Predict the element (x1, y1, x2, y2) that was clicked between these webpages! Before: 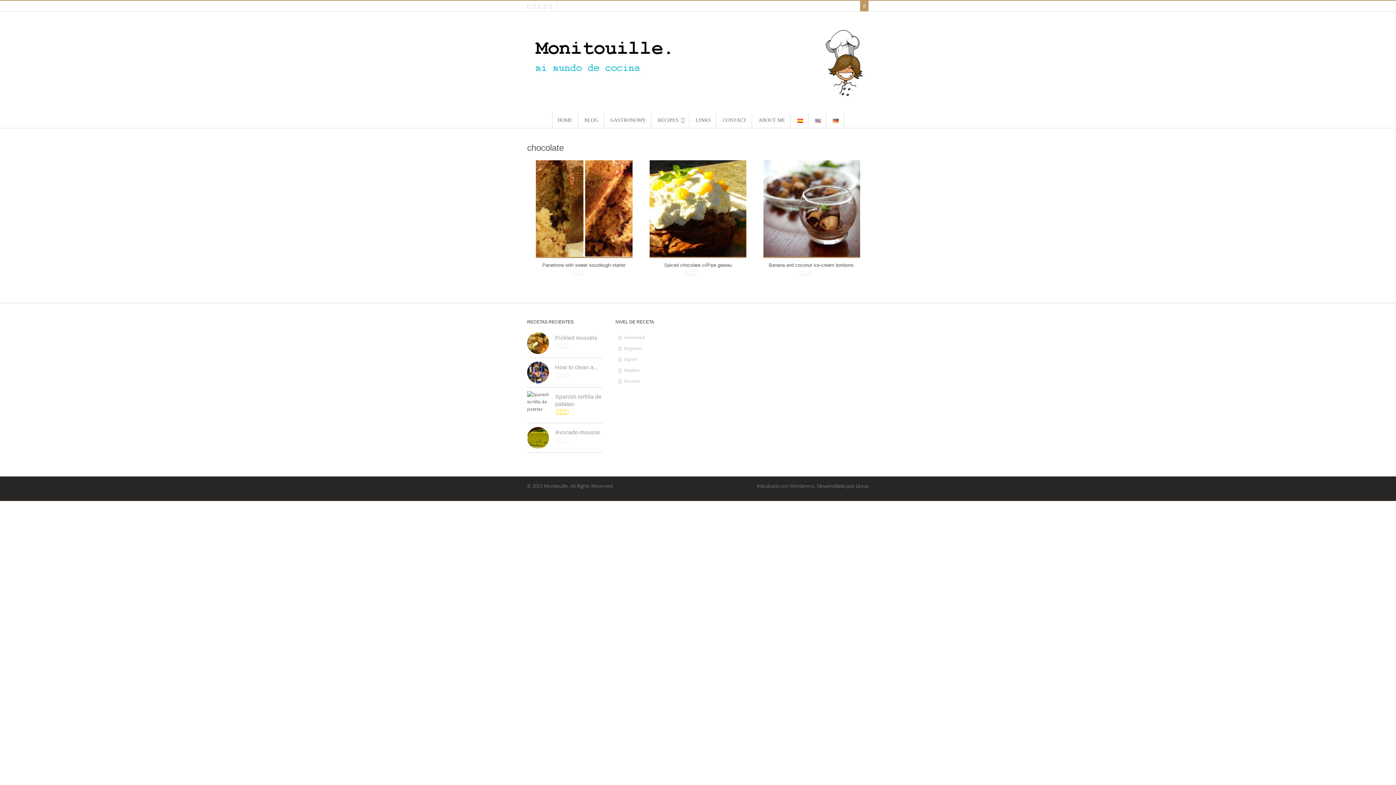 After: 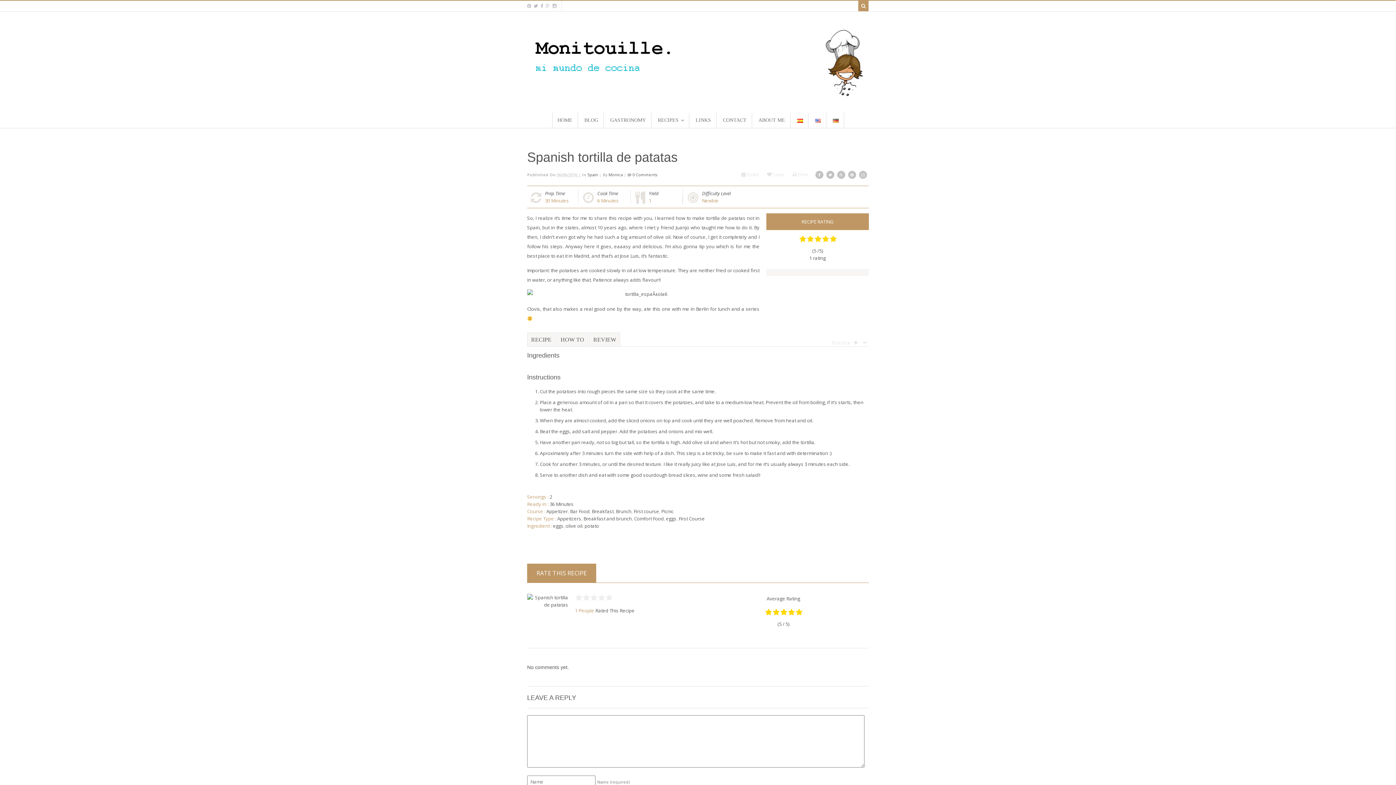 Action: bbox: (527, 391, 551, 413)